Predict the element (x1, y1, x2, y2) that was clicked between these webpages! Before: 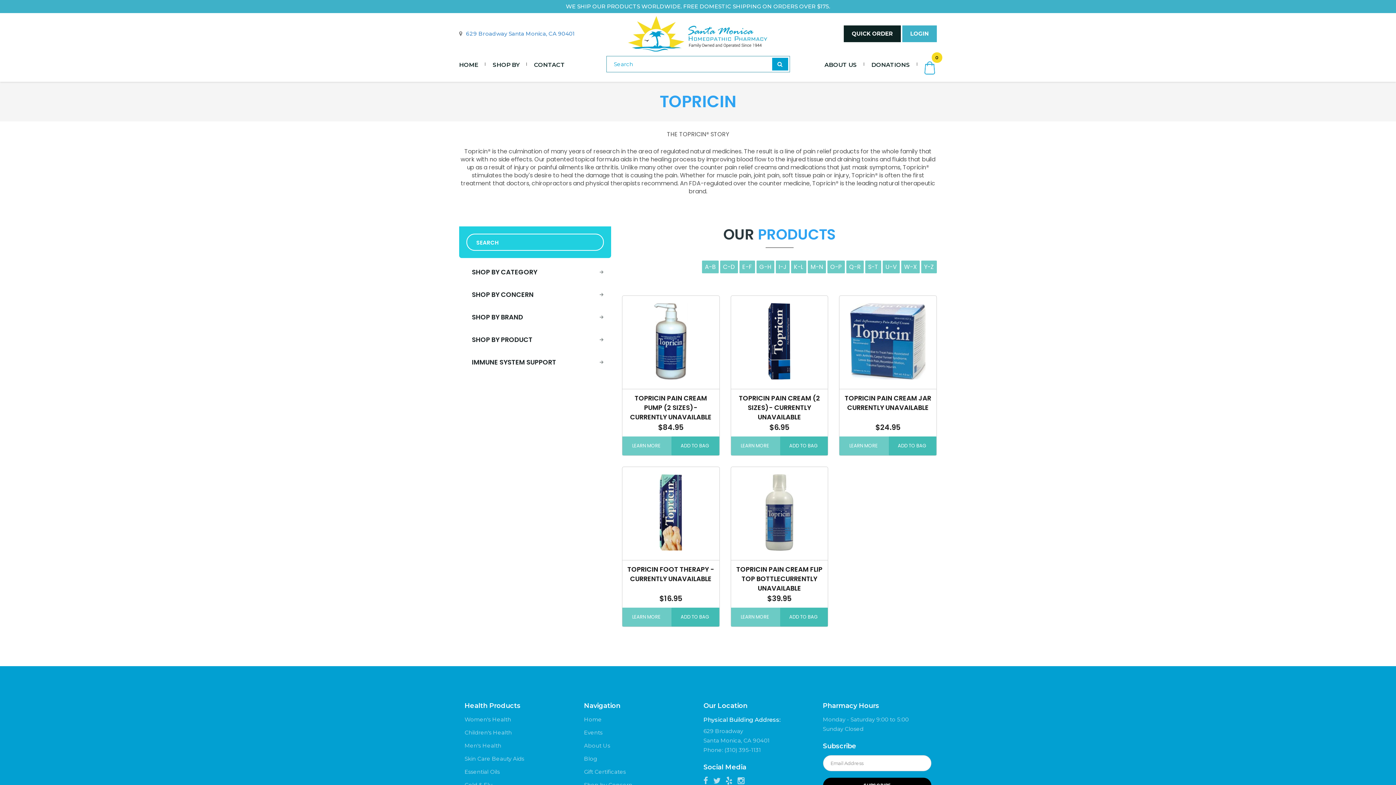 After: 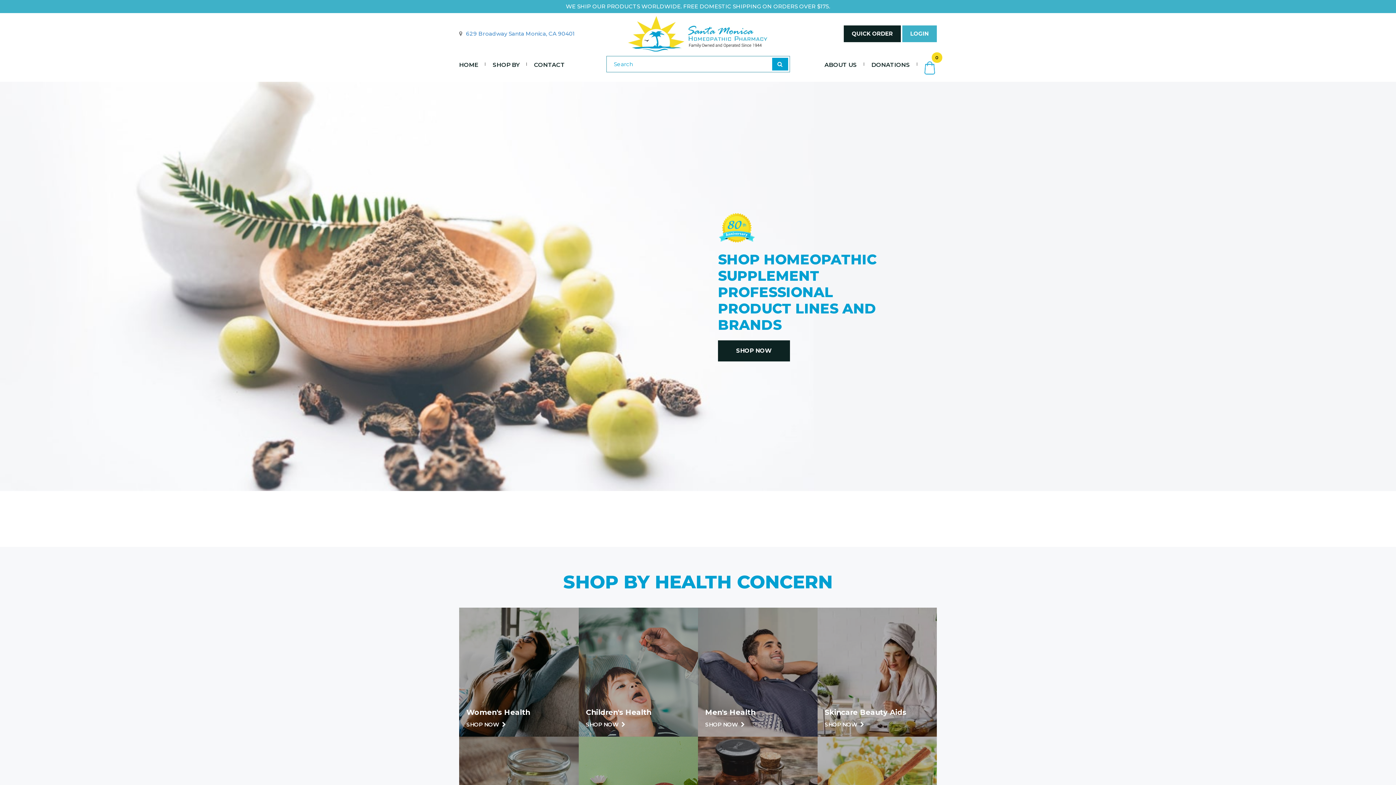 Action: label: Home bbox: (584, 715, 602, 724)